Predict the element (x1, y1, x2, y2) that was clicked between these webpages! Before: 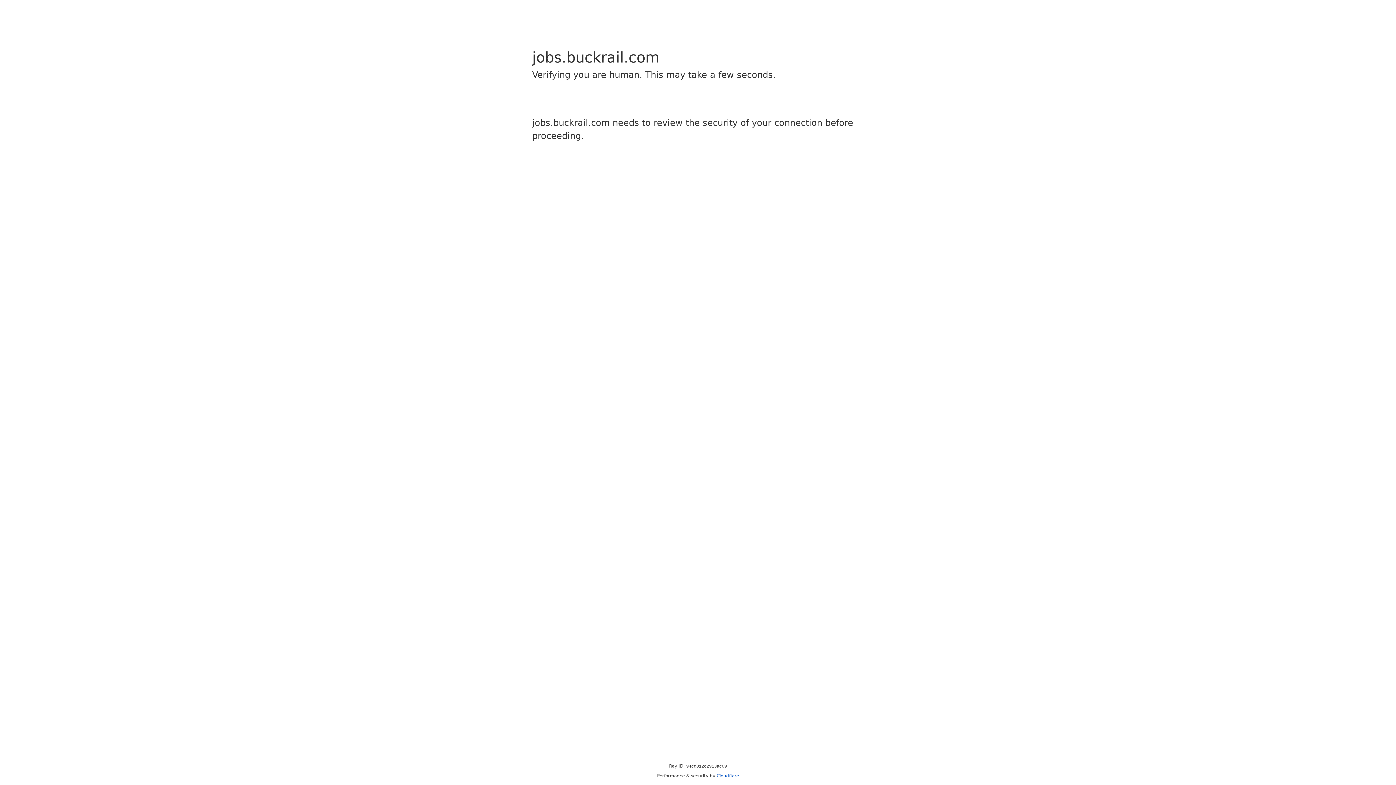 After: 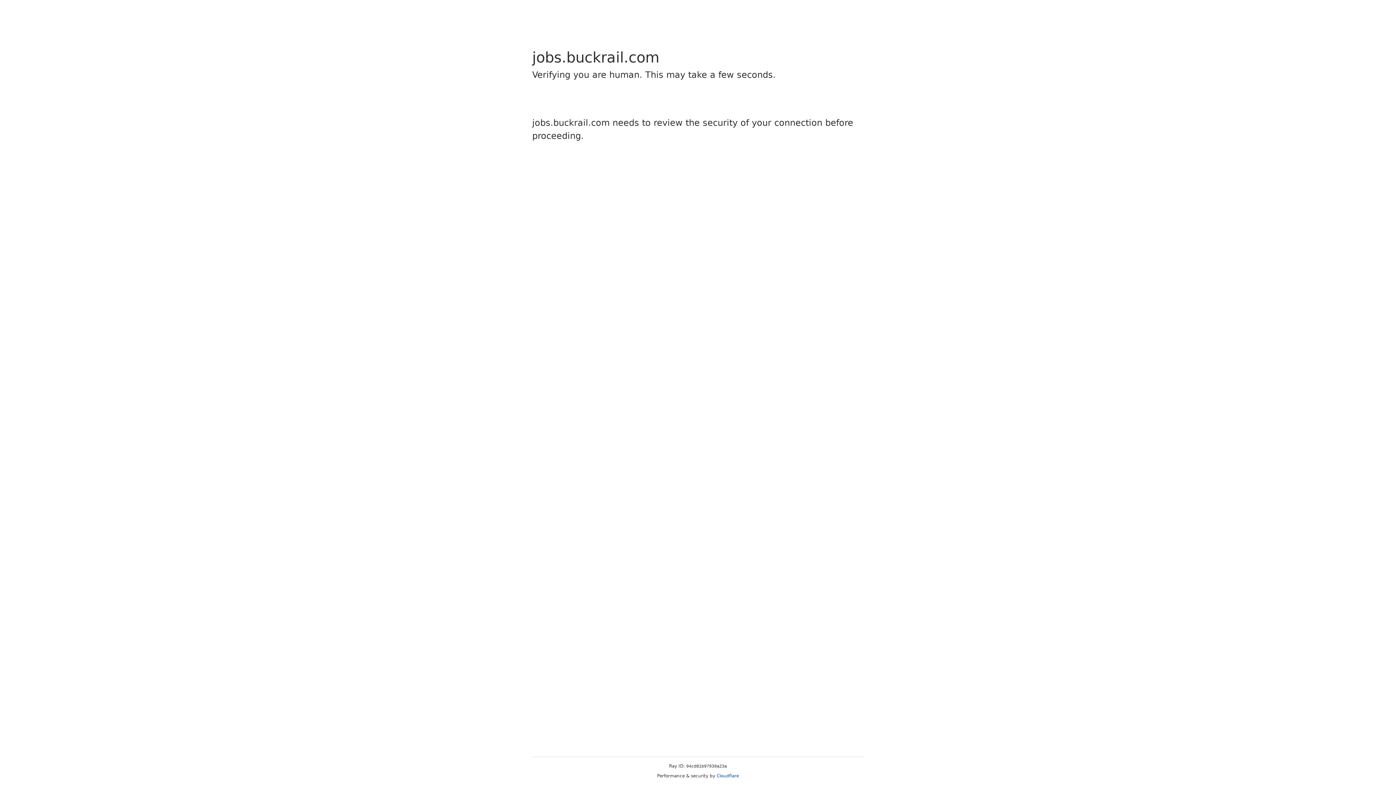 Action: bbox: (716, 773, 739, 778) label: Cloudflare